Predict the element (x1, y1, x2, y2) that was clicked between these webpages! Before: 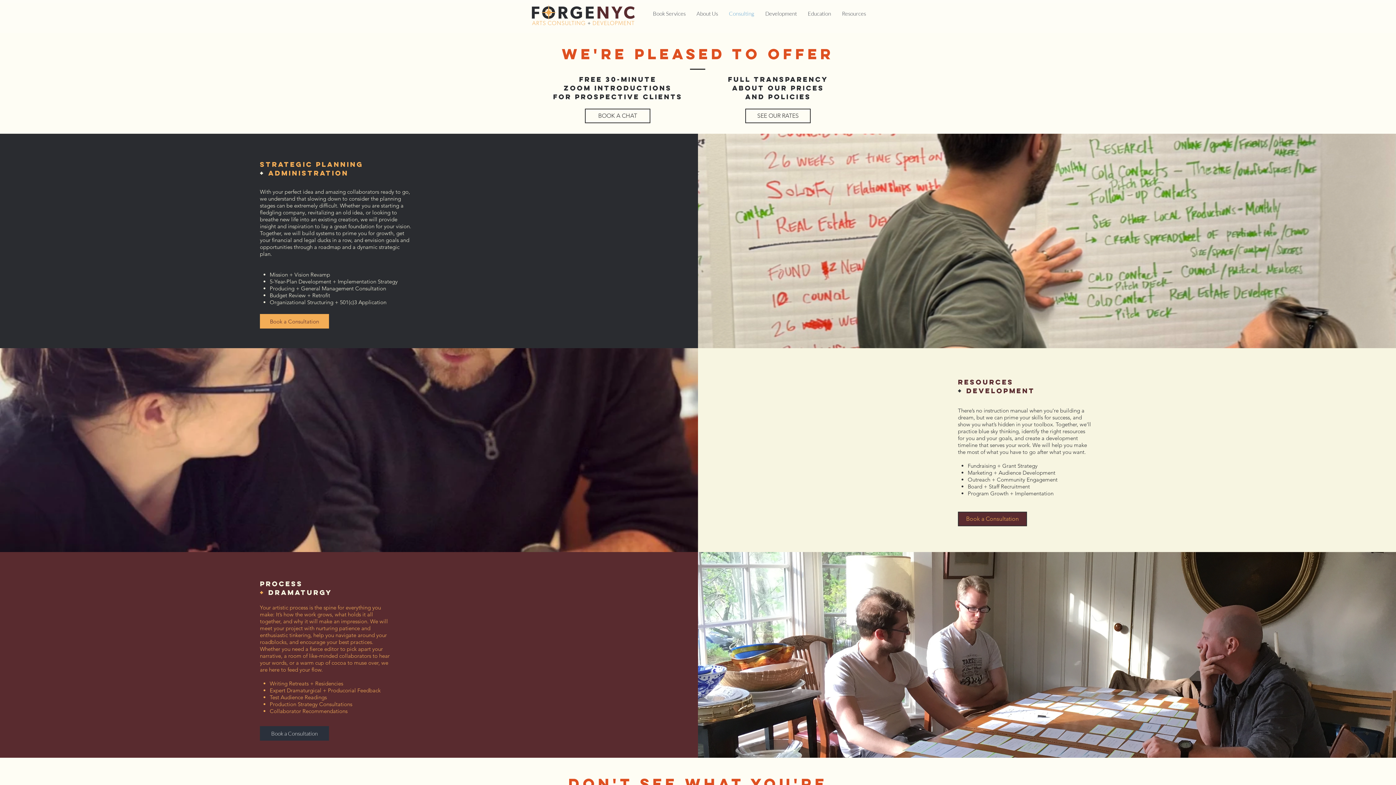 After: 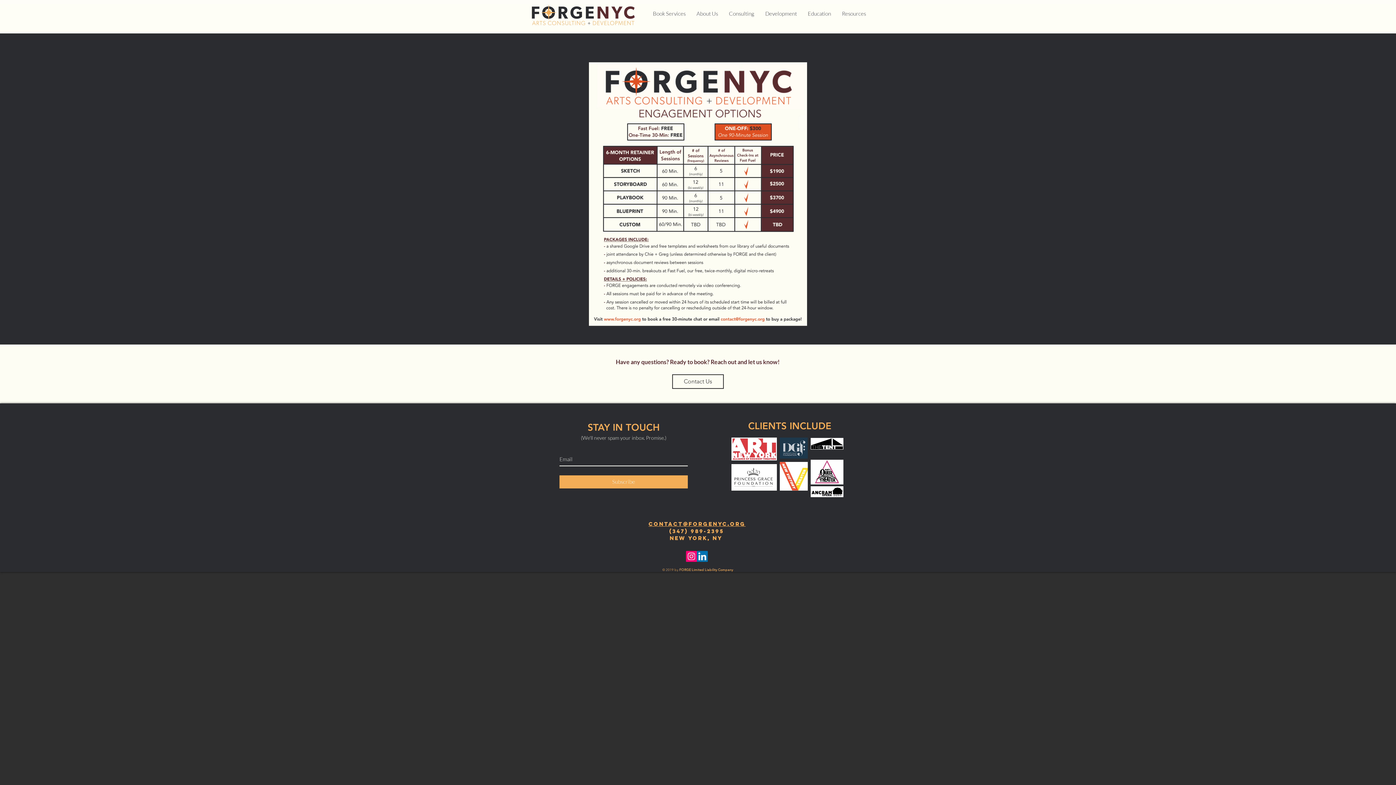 Action: bbox: (745, 108, 810, 123) label: SEE OUR RATES